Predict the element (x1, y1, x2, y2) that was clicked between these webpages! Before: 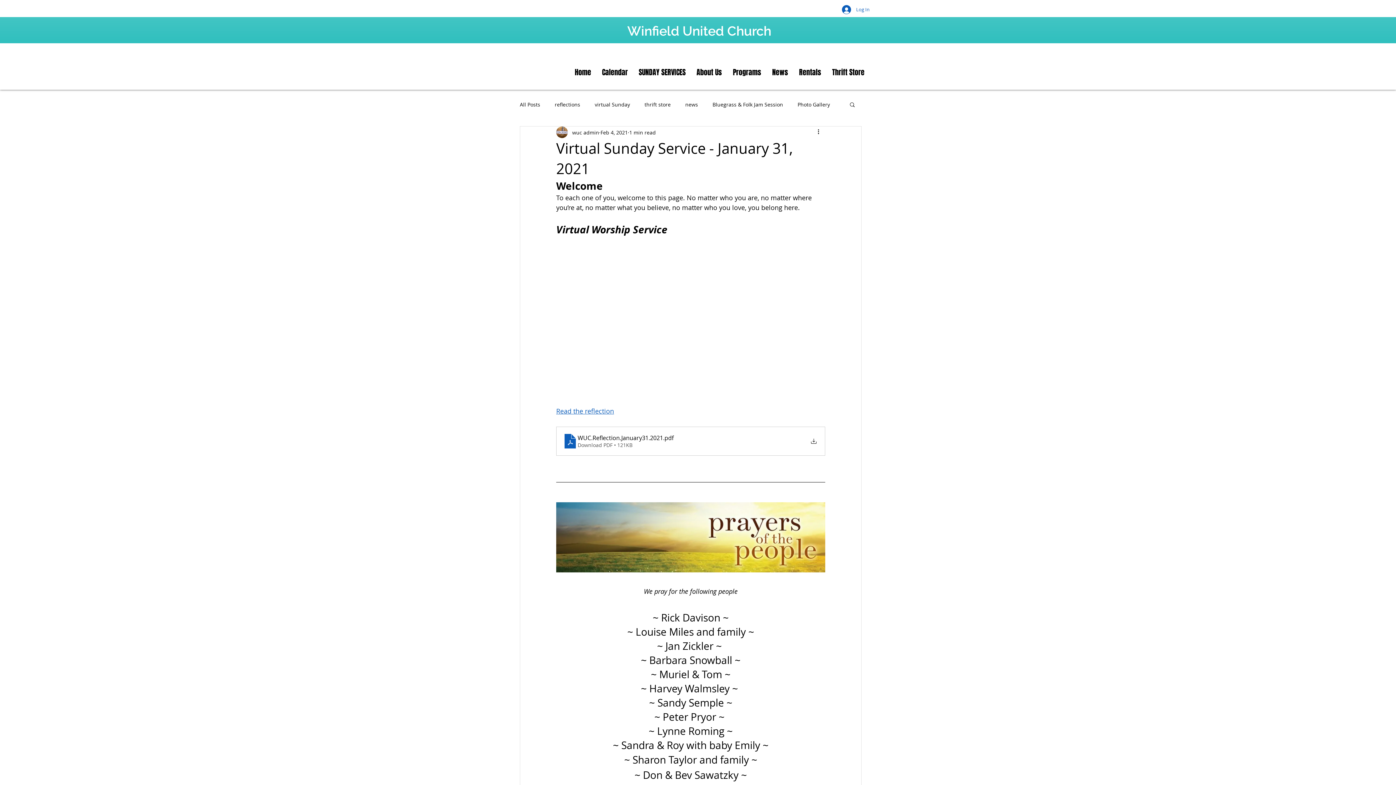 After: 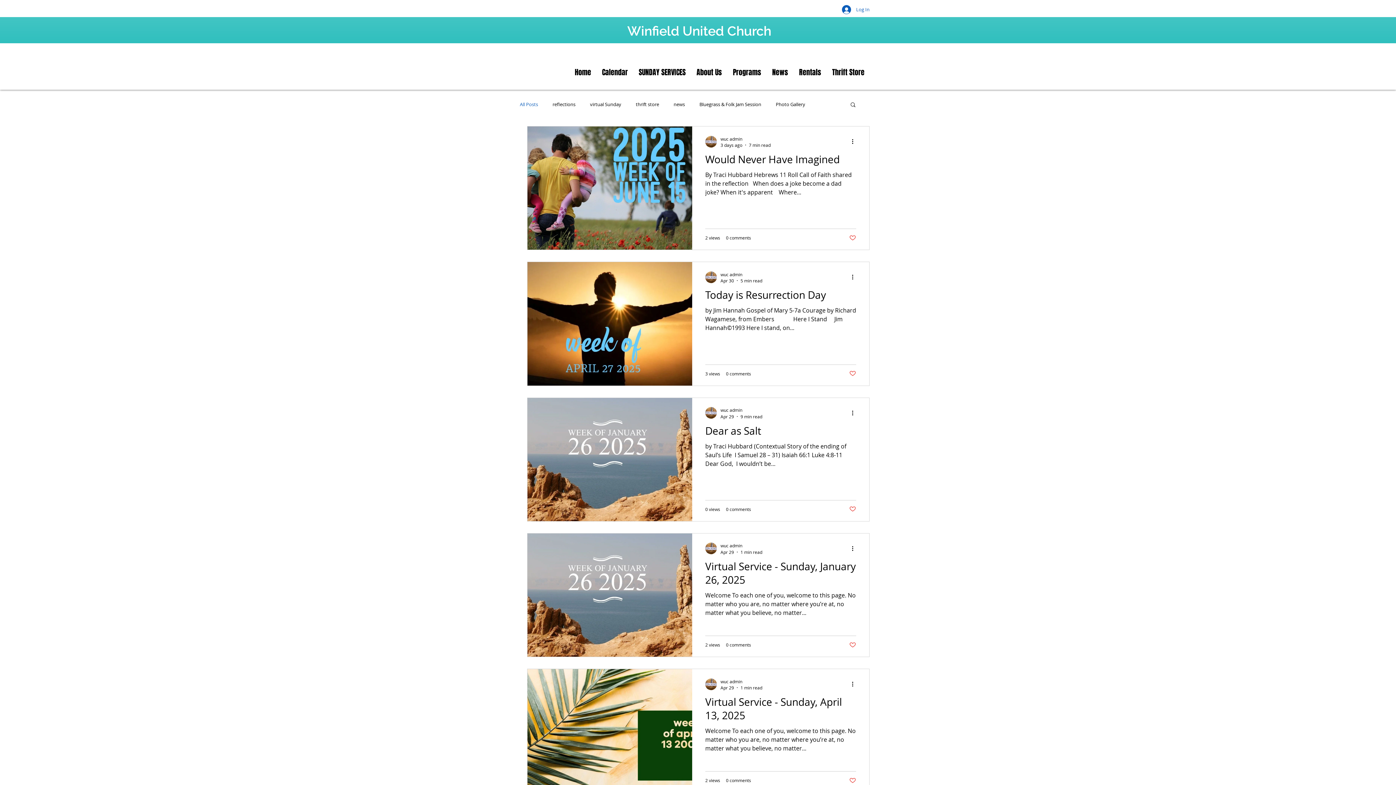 Action: label: All Posts bbox: (520, 100, 540, 107)